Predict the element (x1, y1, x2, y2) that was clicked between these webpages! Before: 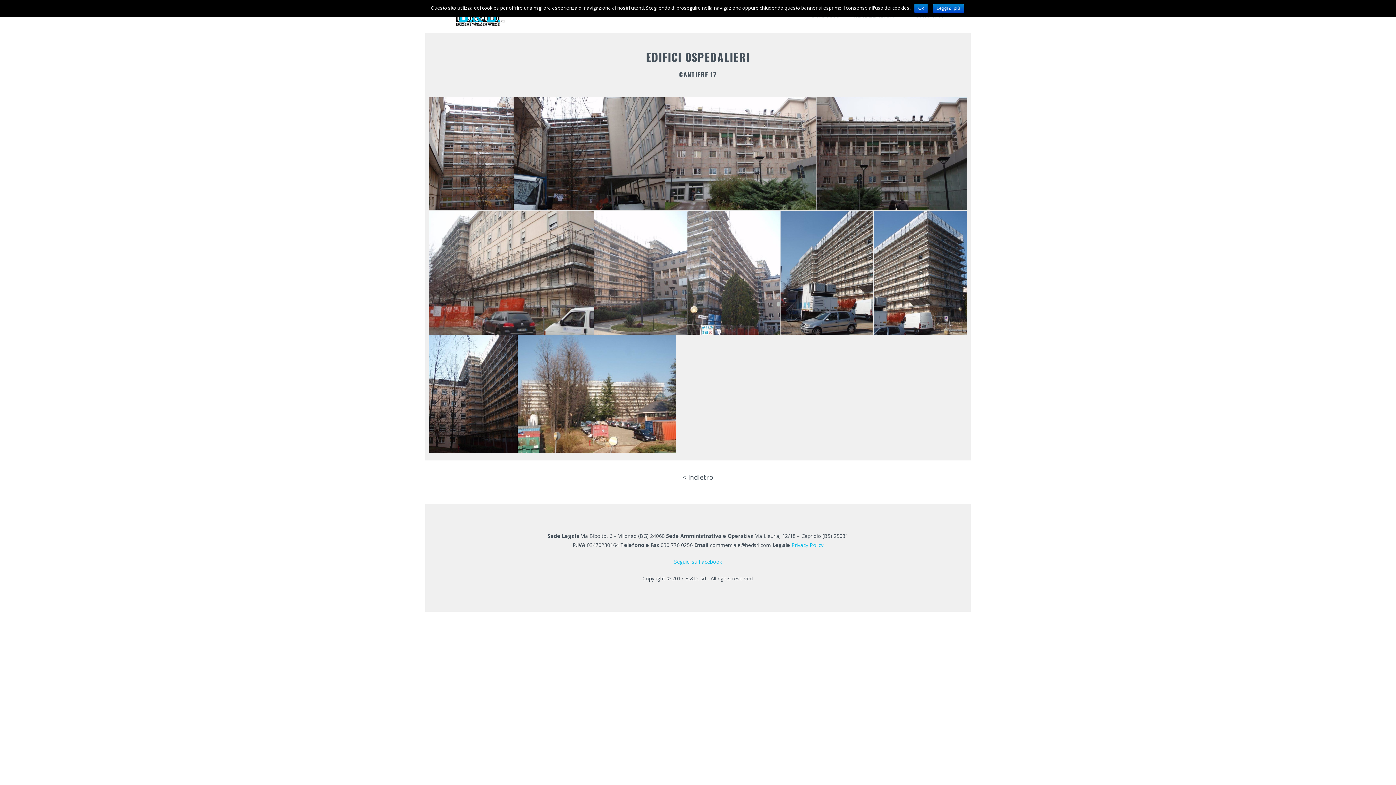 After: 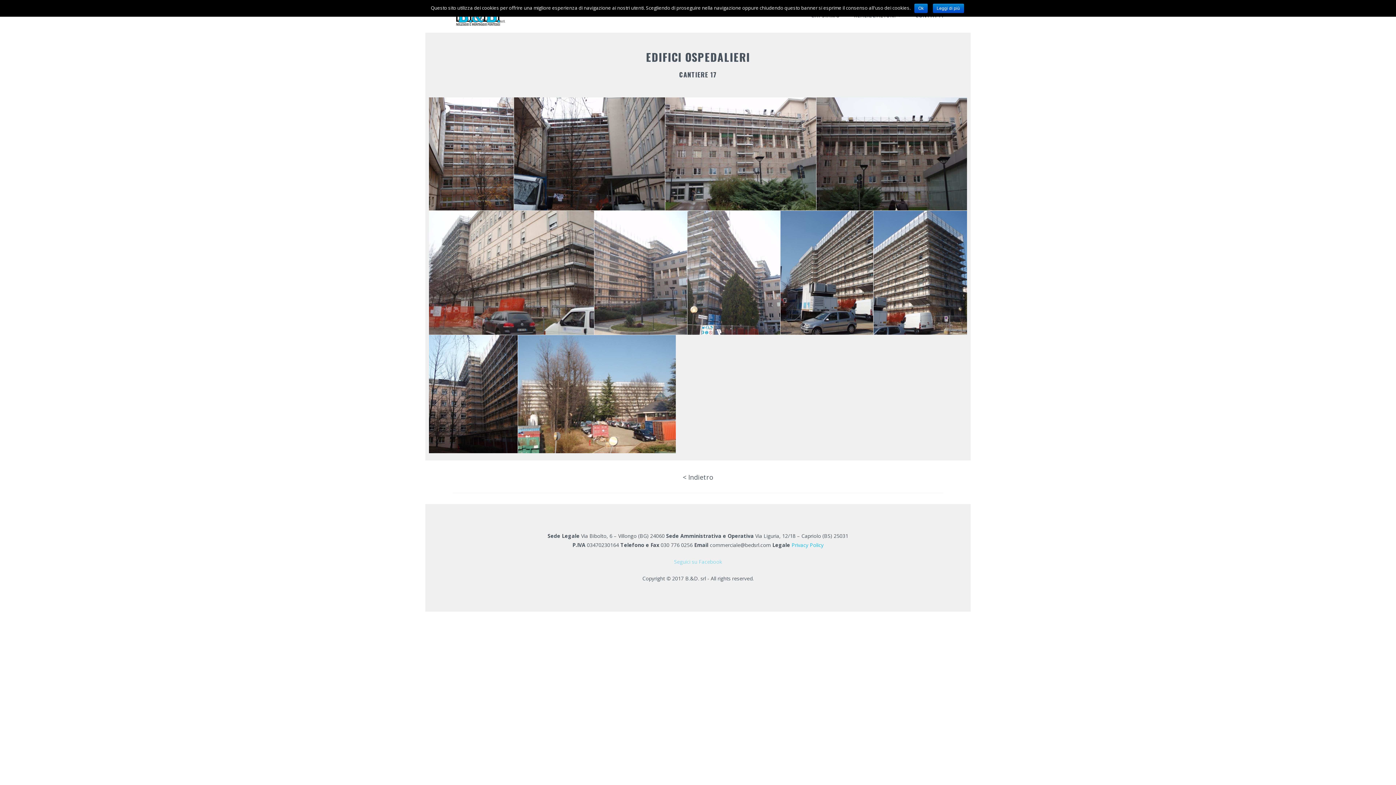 Action: bbox: (674, 558, 722, 565) label: Seguici su Facebook